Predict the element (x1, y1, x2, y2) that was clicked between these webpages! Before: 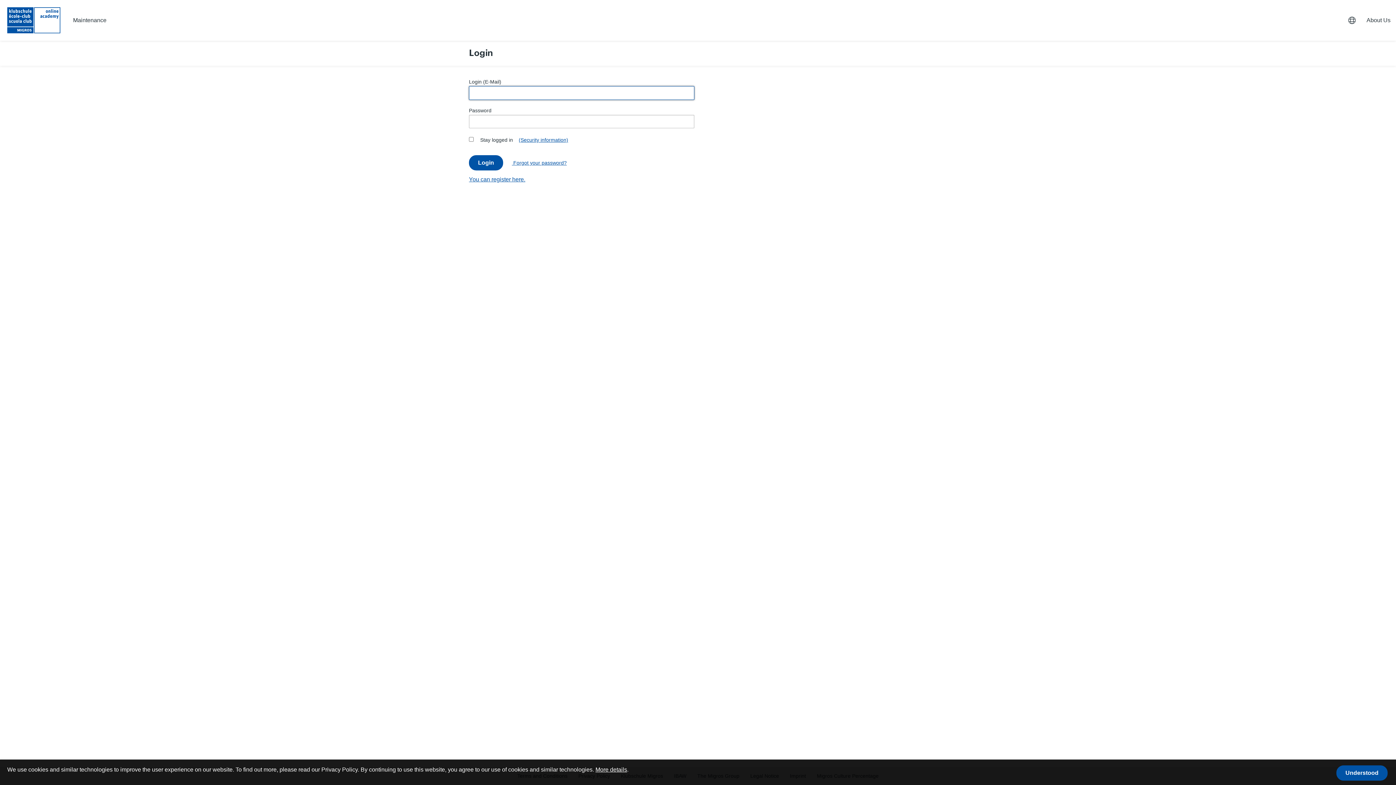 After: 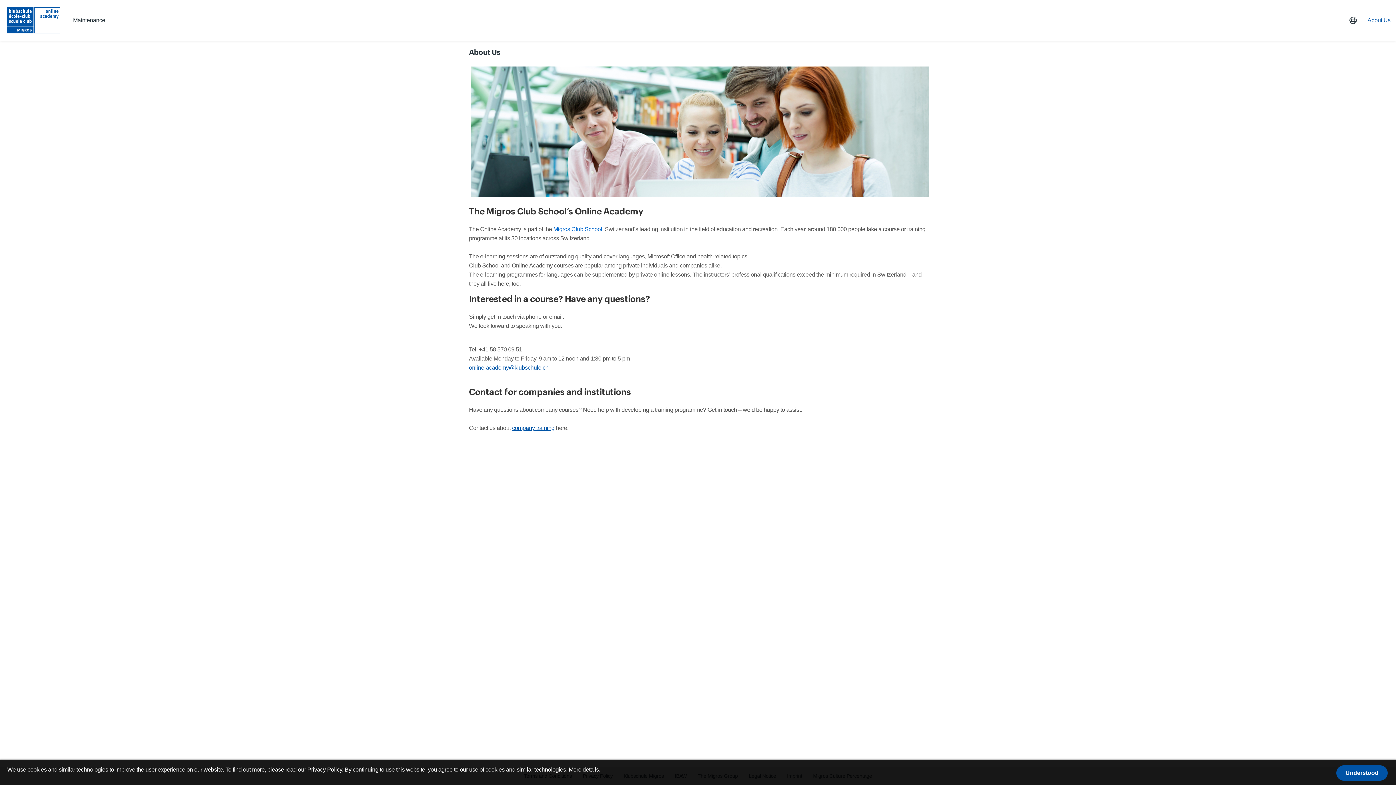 Action: bbox: (1361, 15, 1396, 24) label: About Us